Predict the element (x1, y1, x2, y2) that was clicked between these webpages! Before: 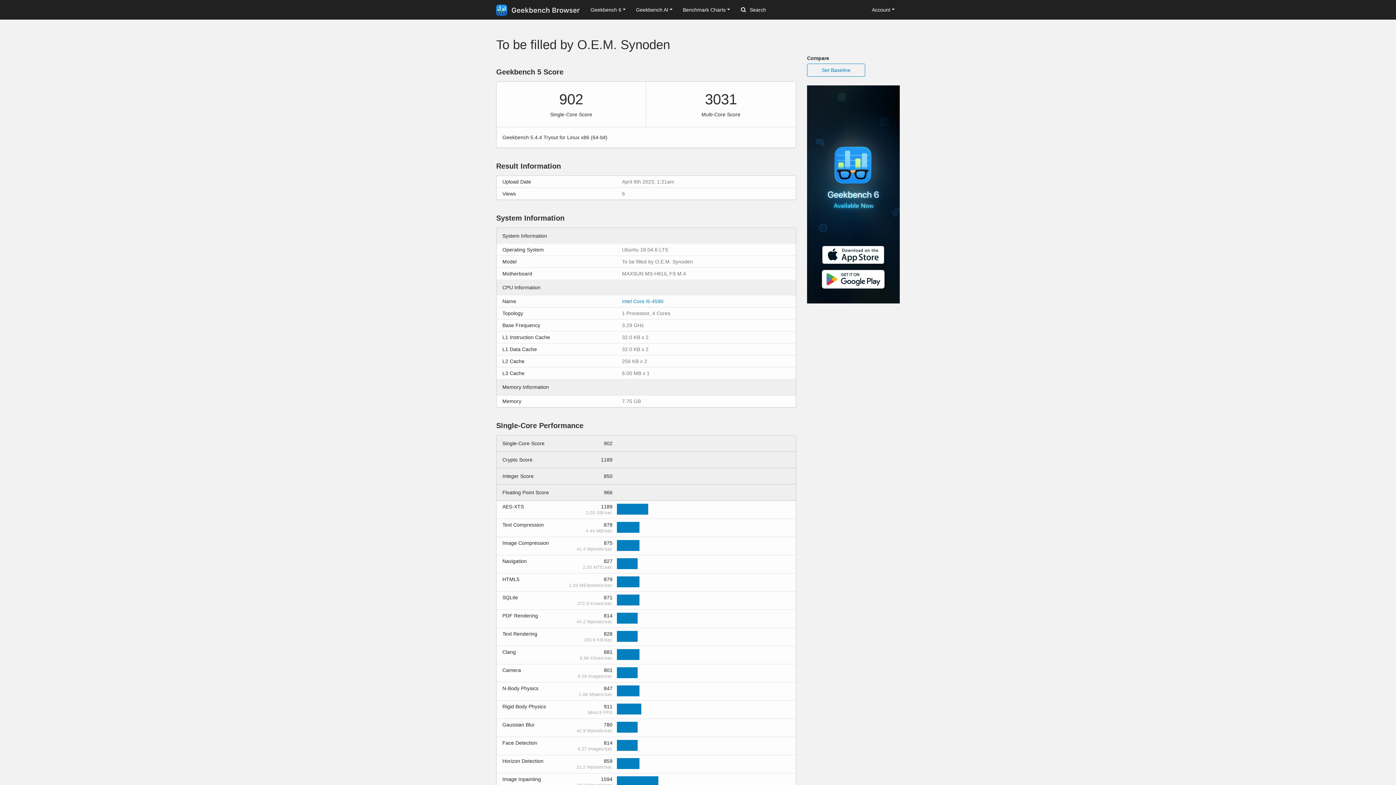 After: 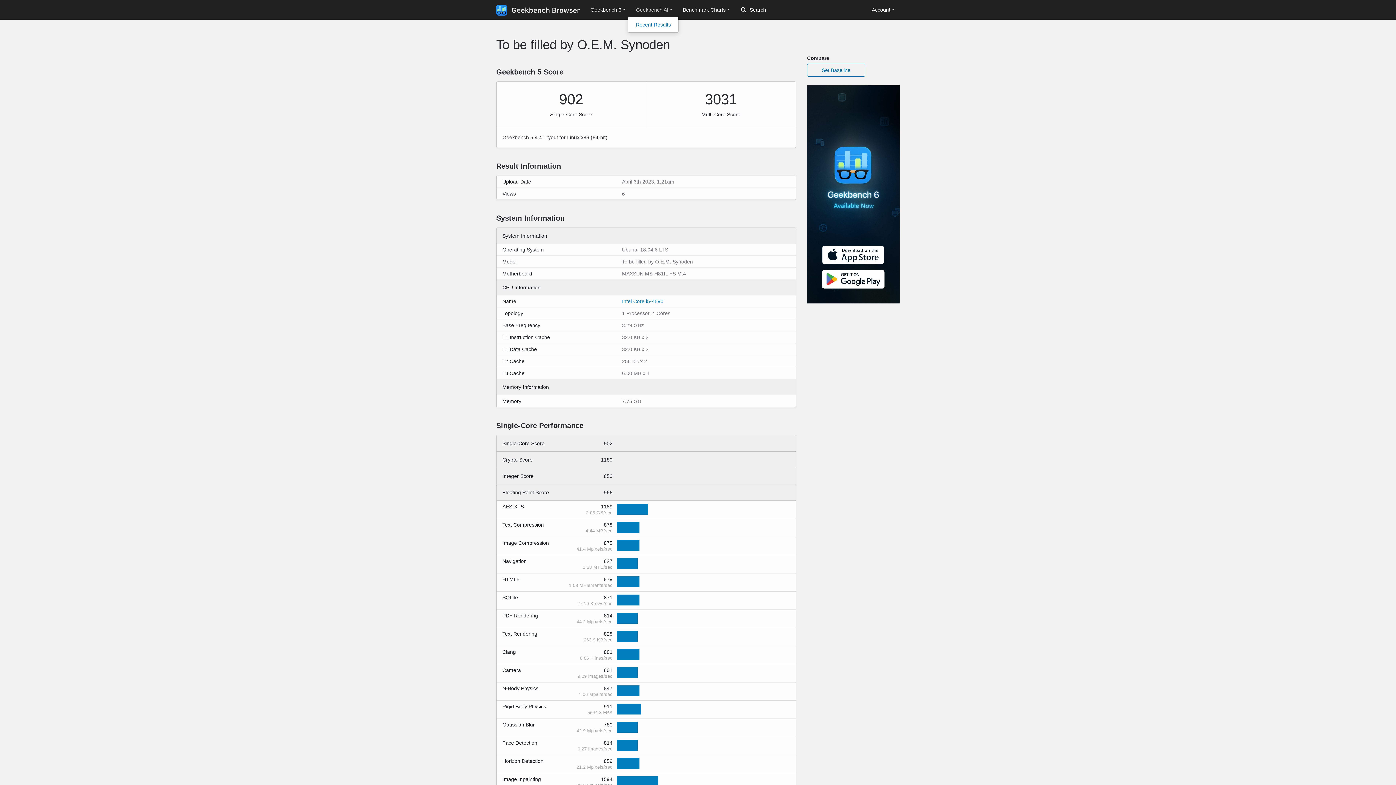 Action: bbox: (631, 3, 677, 16) label: Geekbench AI